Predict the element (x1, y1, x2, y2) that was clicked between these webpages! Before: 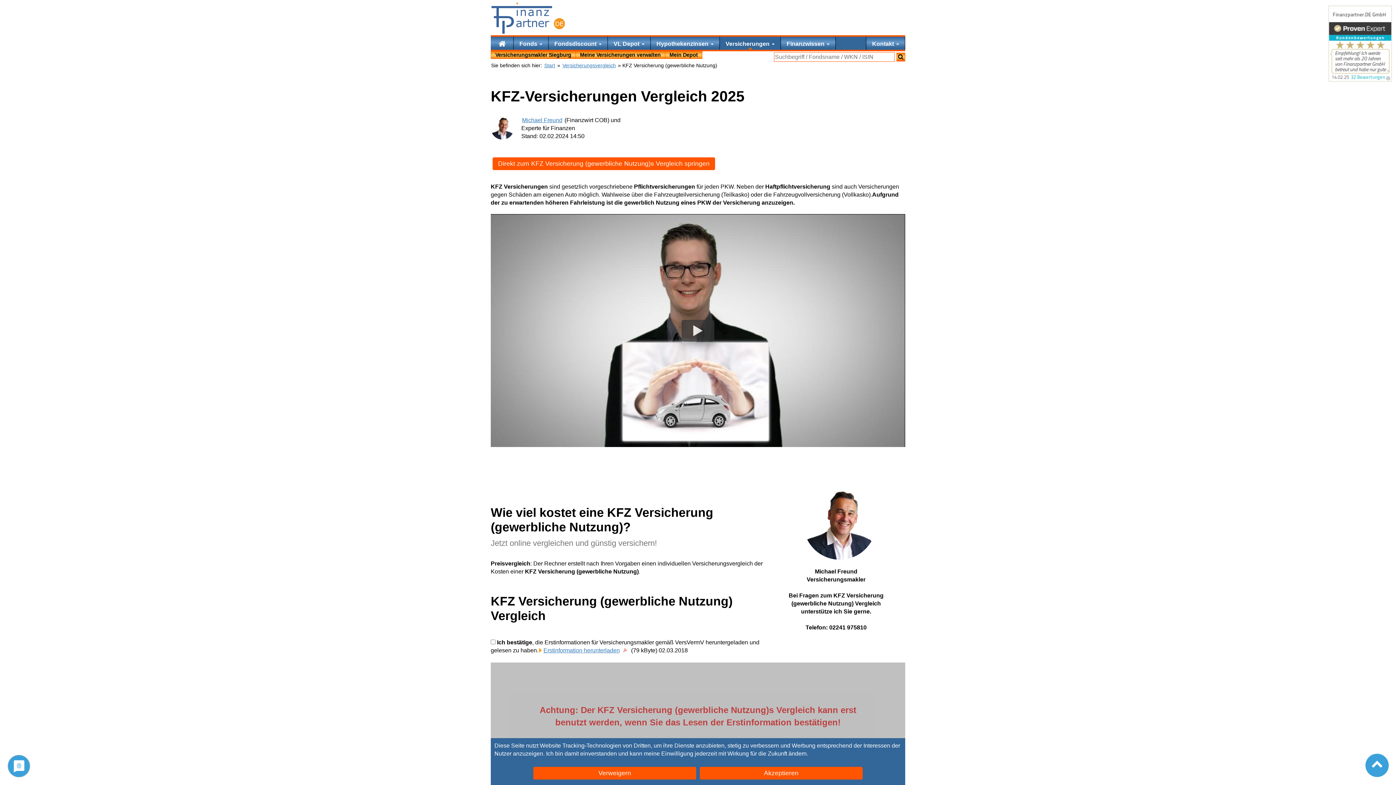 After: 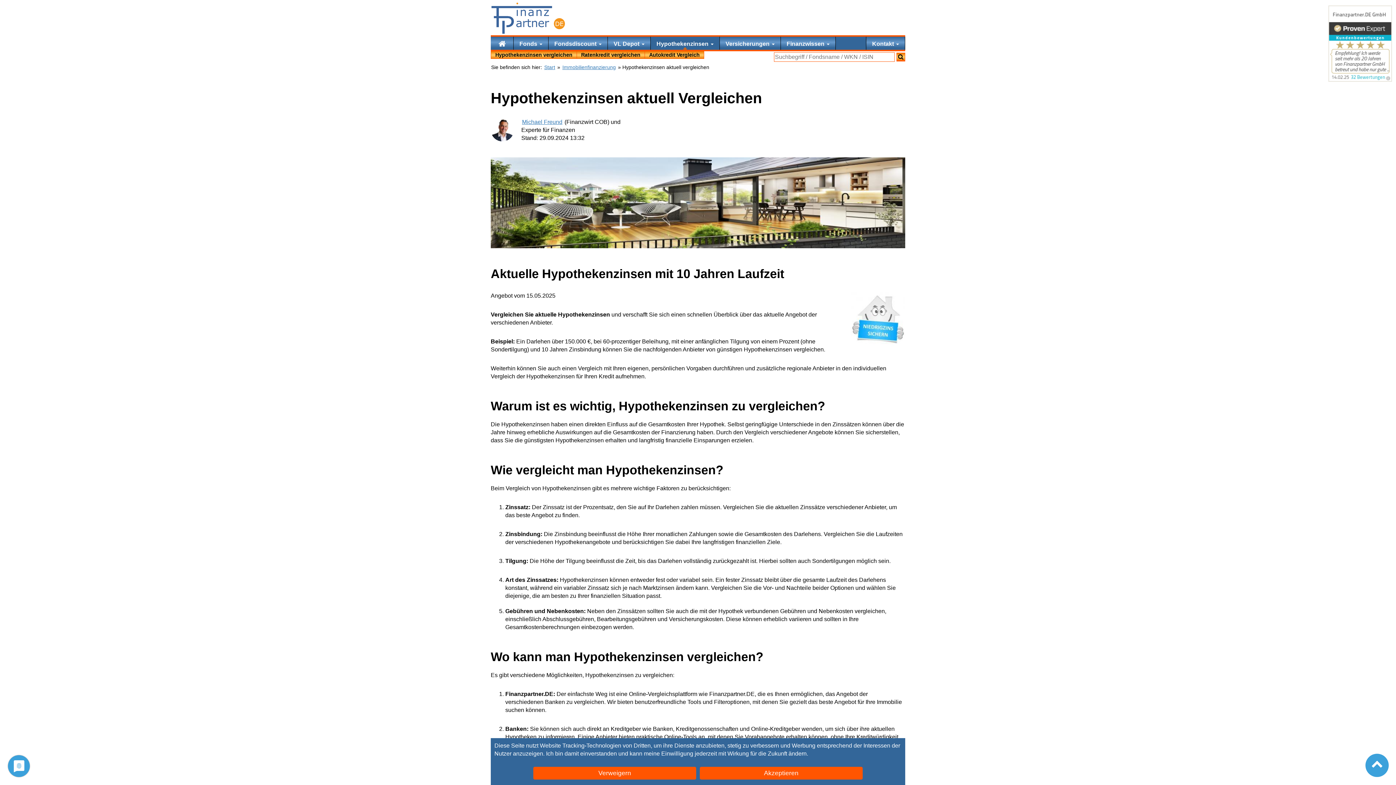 Action: label: Hypothekenzinsen  bbox: (650, 36, 719, 49)